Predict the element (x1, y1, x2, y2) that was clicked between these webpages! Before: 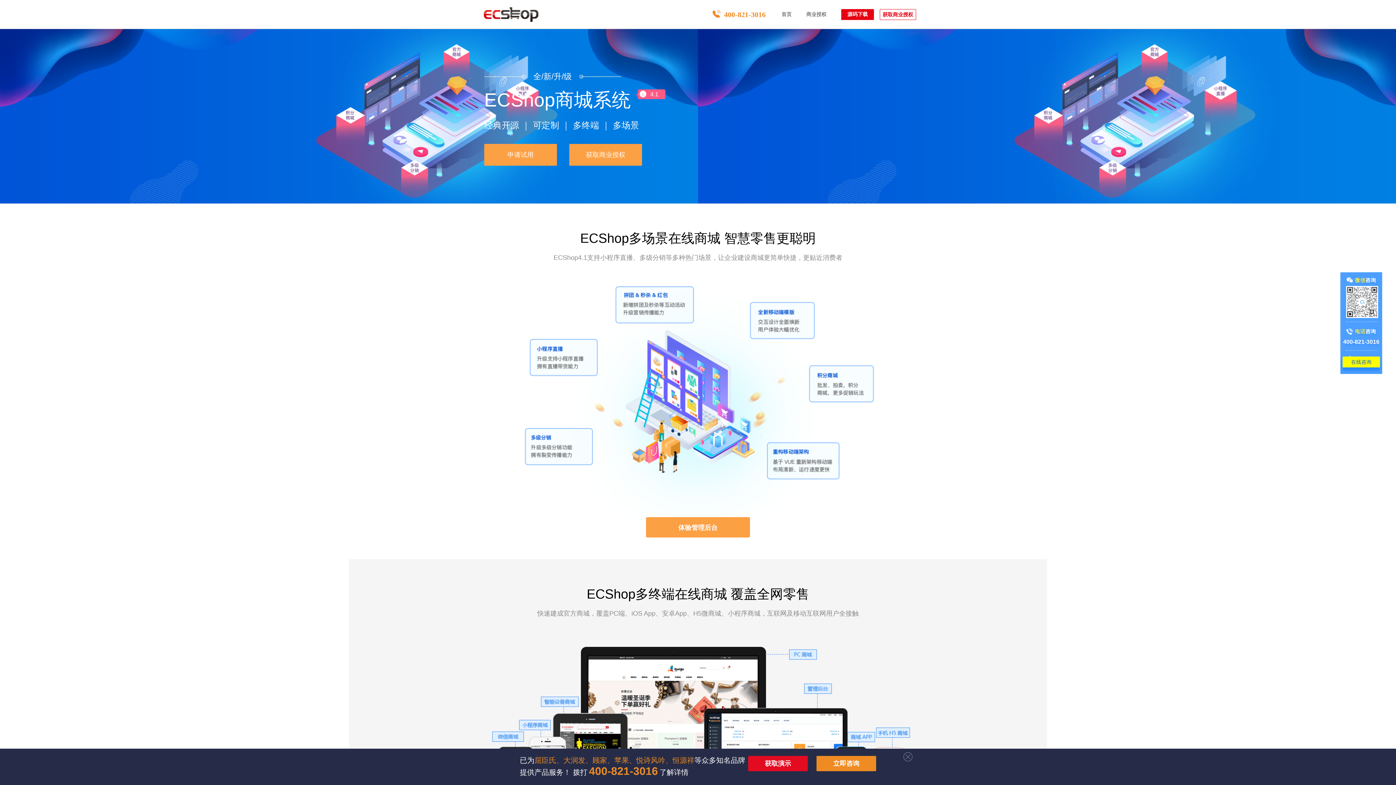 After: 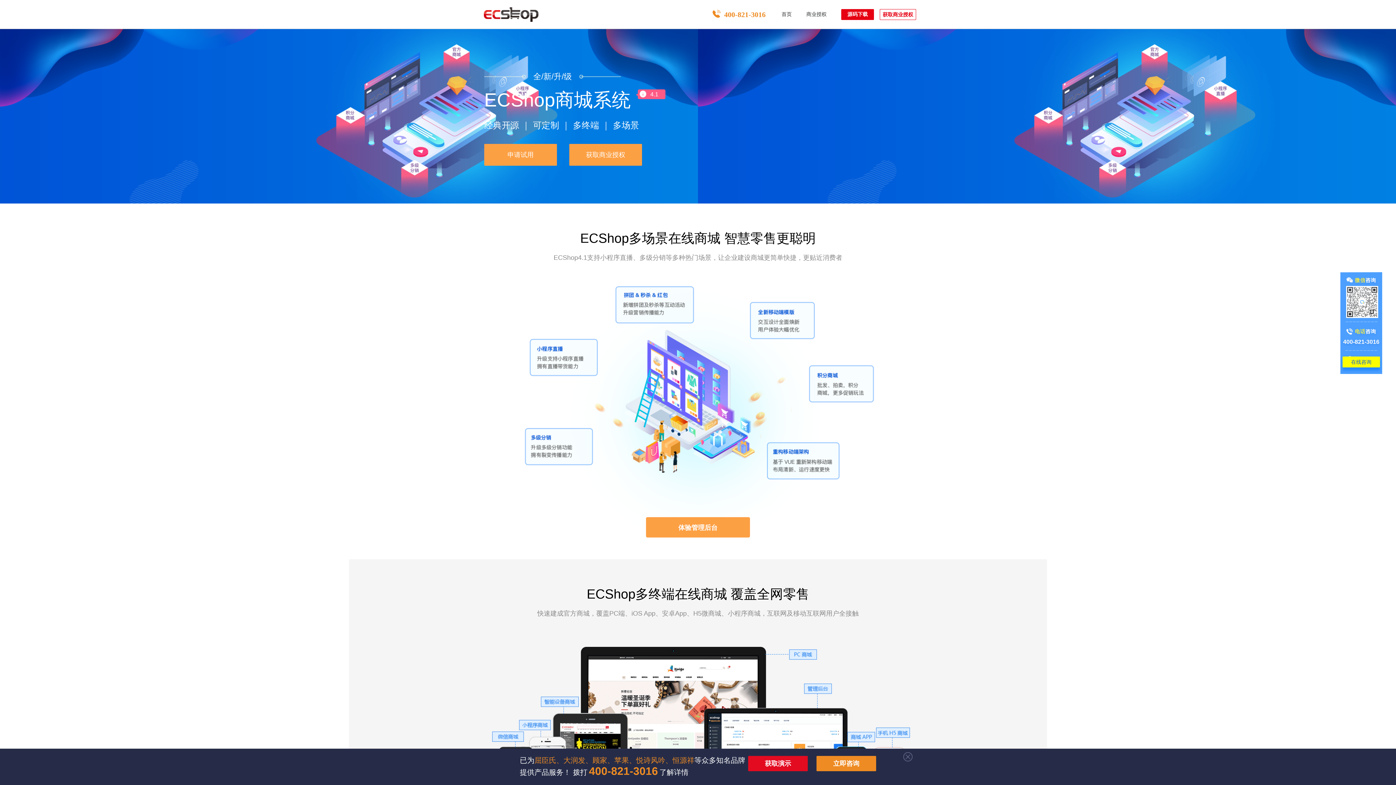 Action: label: ECShop bbox: (480, 7, 542, 21)